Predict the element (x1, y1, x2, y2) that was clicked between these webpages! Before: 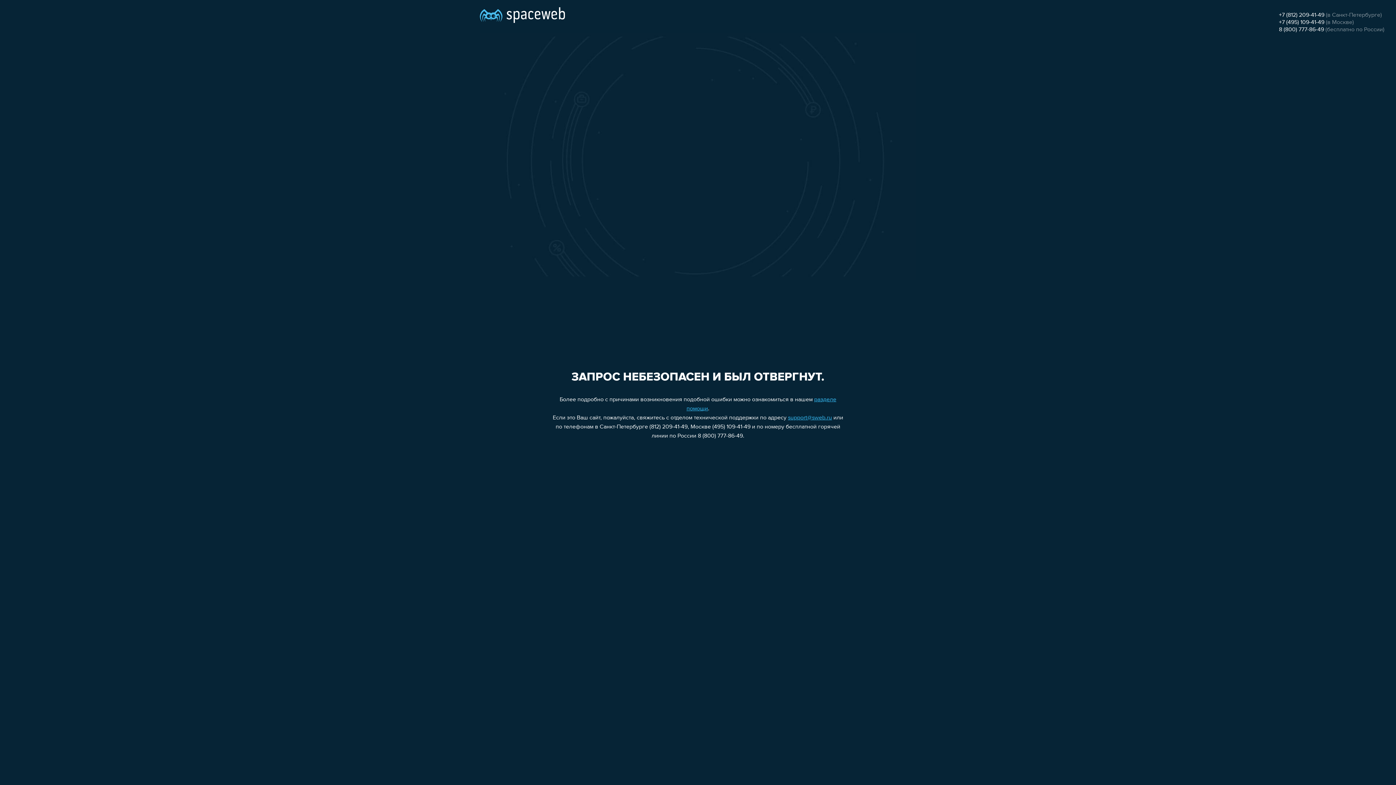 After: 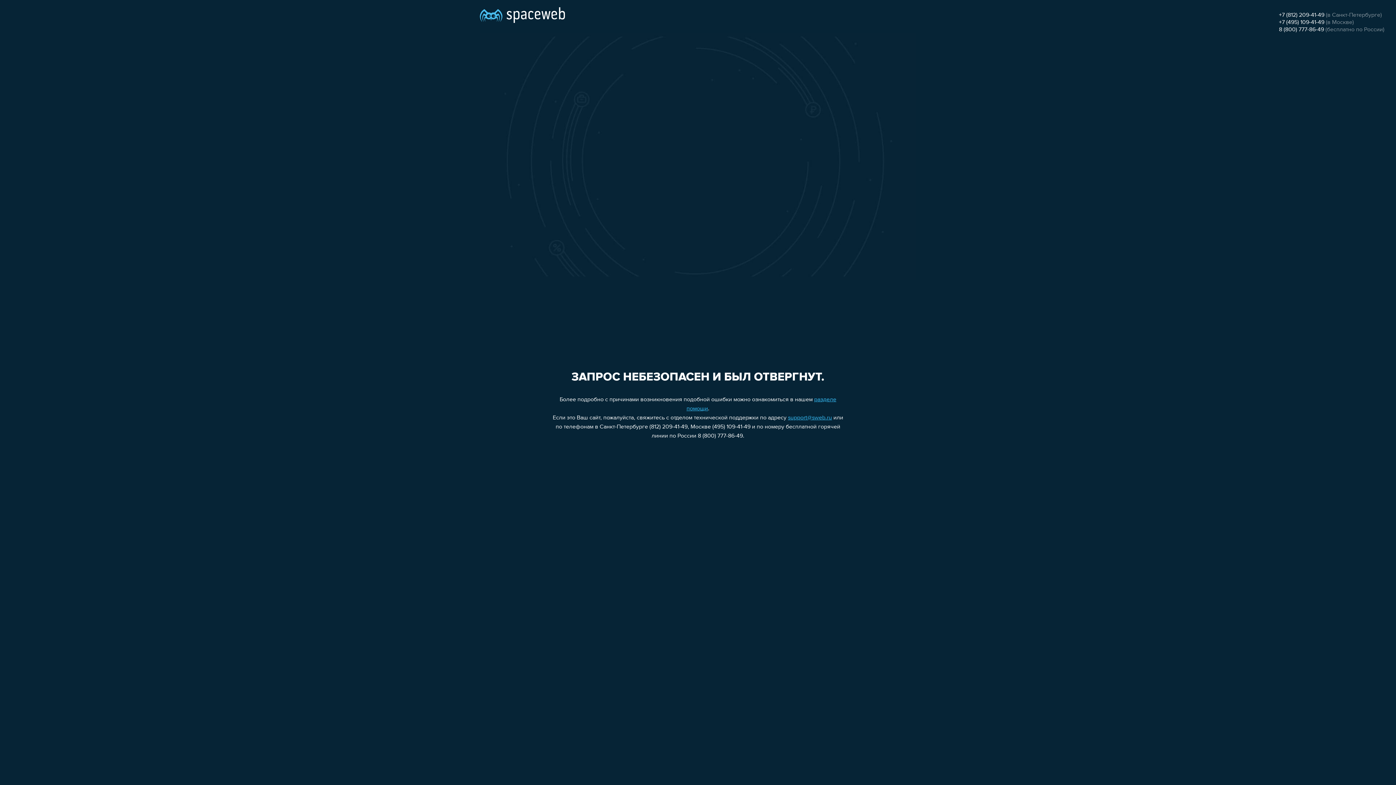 Action: bbox: (1279, 26, 1324, 32) label: 8 (800) 777-86-49